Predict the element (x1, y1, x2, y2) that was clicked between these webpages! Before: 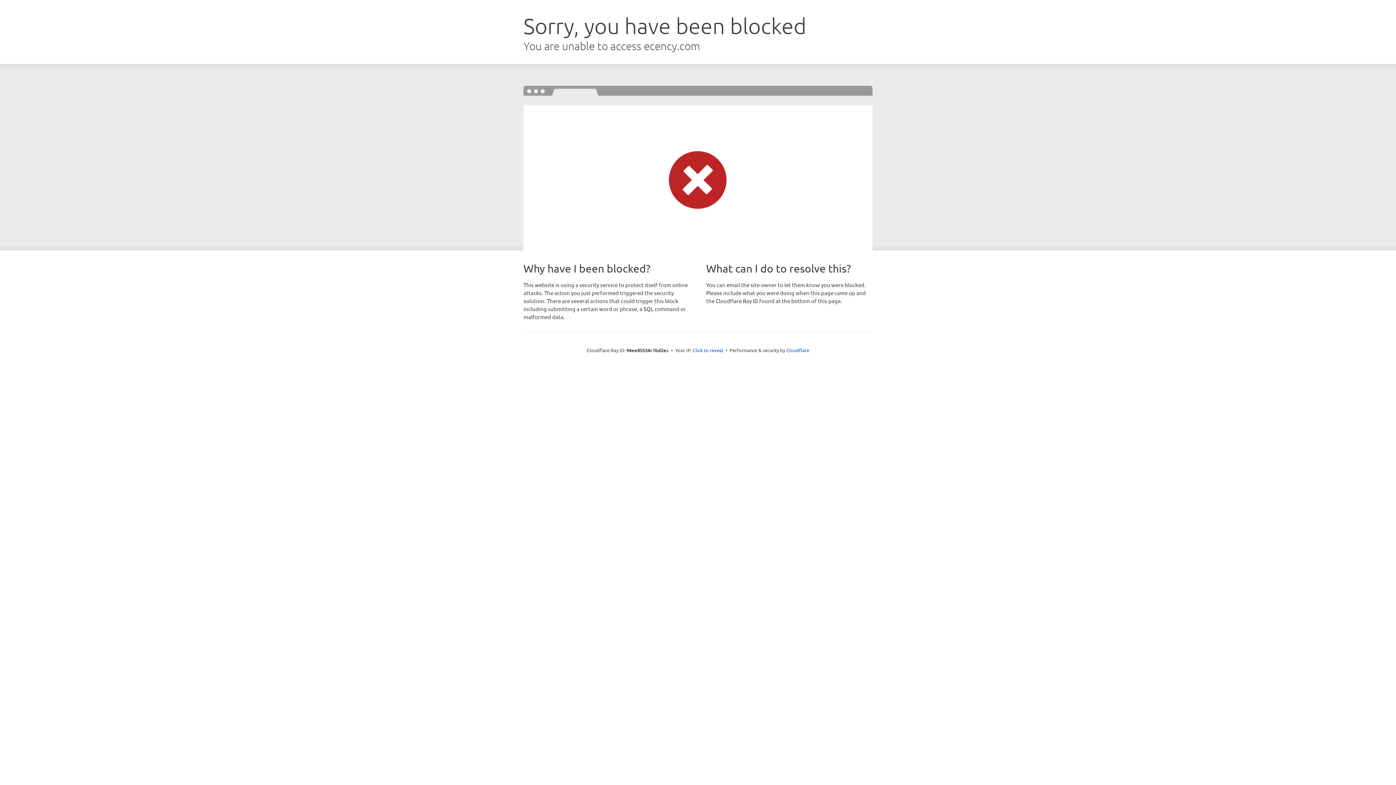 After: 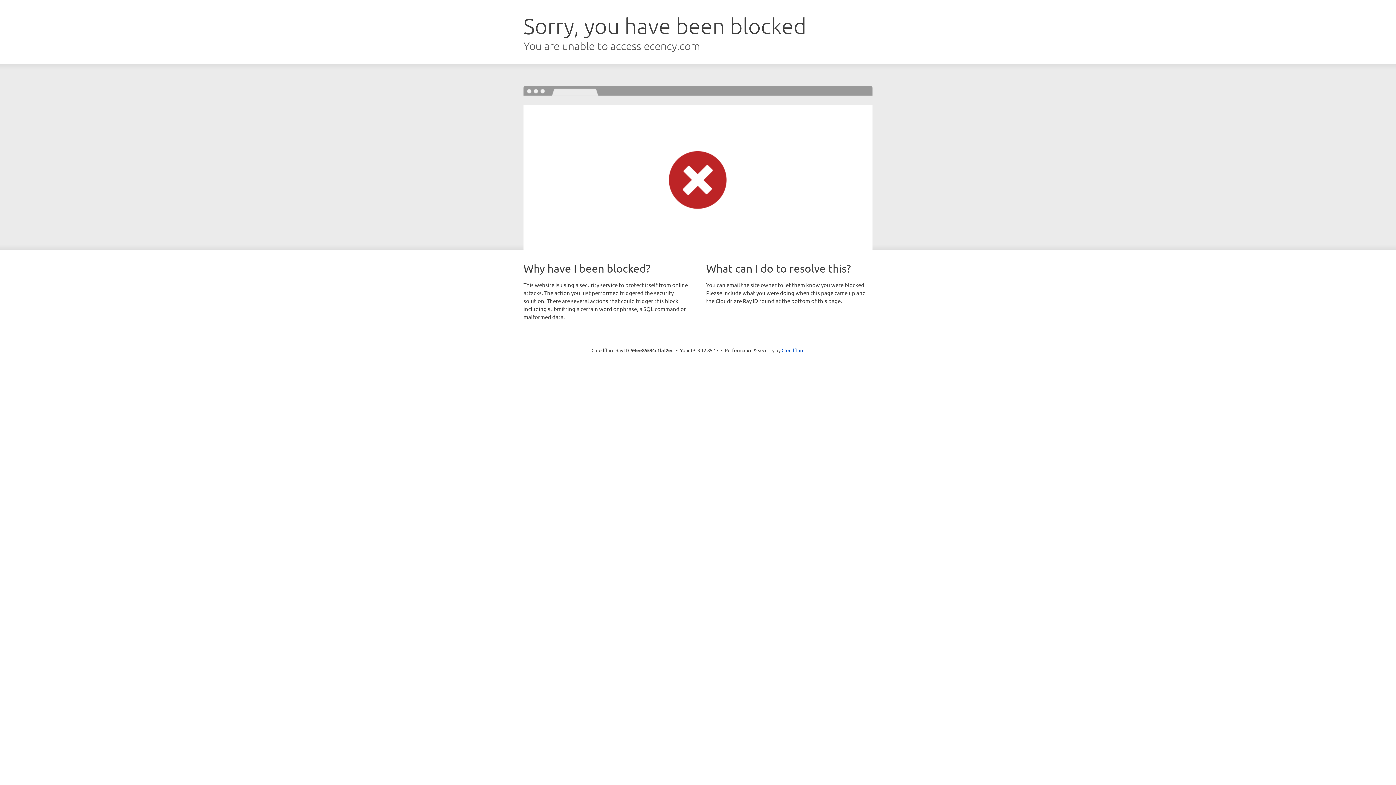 Action: bbox: (692, 346, 723, 353) label: Click to reveal